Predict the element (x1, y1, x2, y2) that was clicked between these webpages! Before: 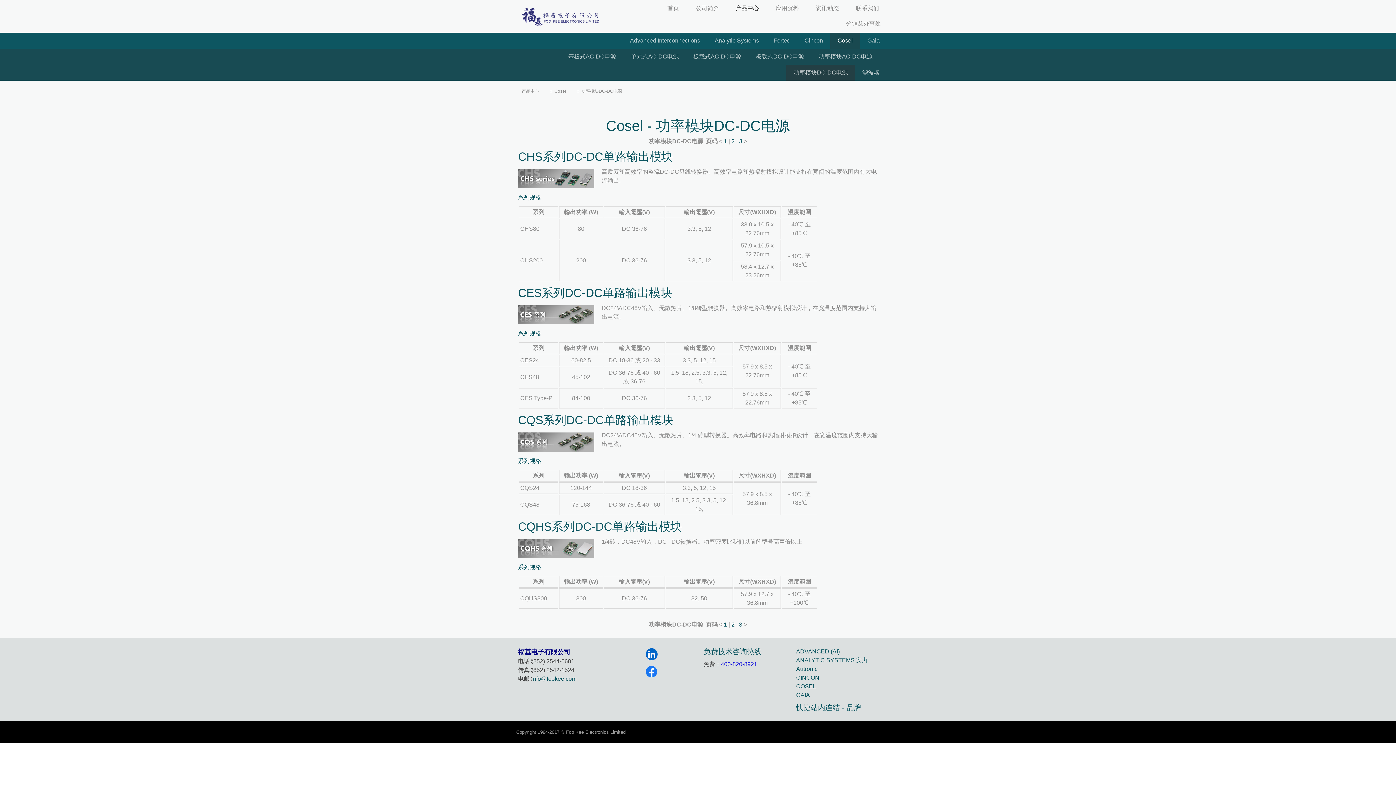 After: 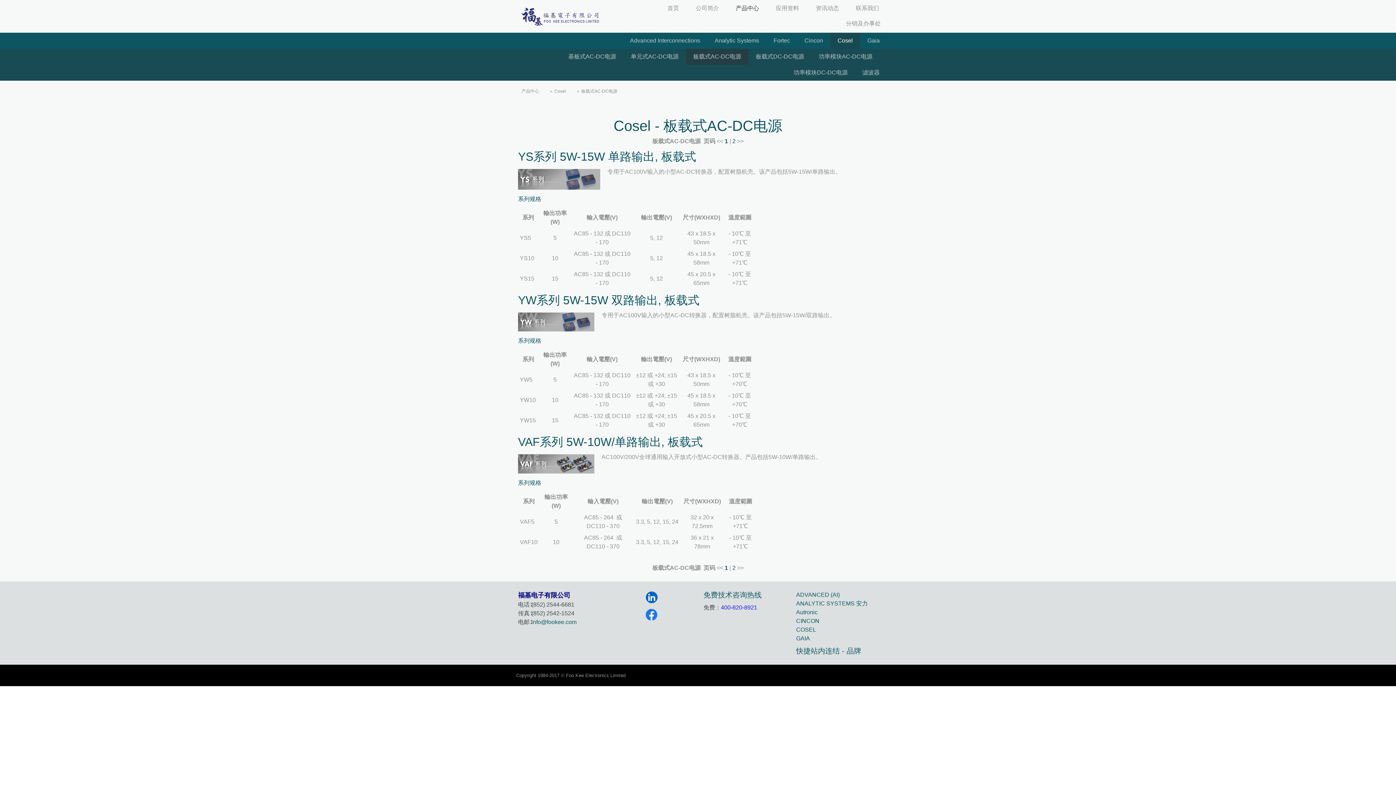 Action: label: 板载式AC-DC电源 bbox: (686, 48, 748, 64)